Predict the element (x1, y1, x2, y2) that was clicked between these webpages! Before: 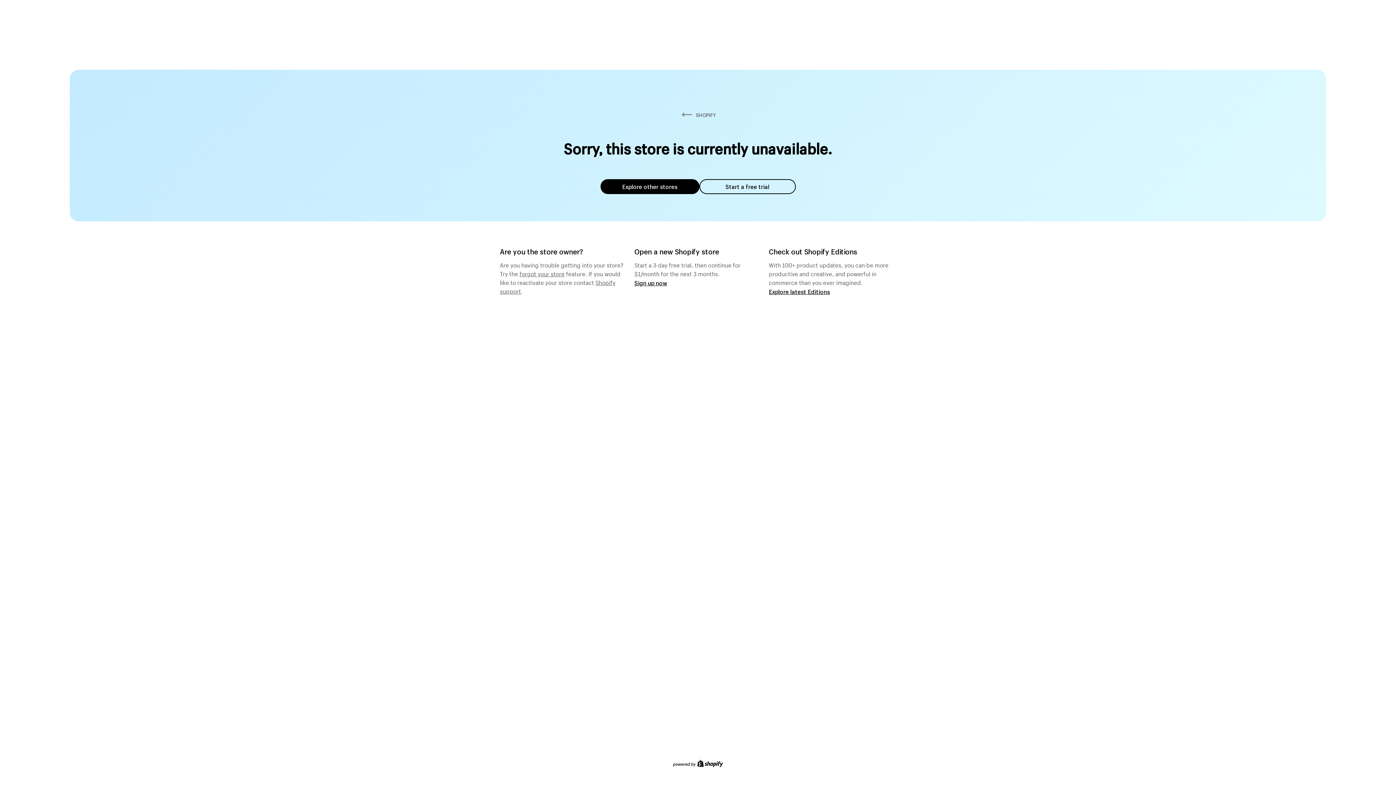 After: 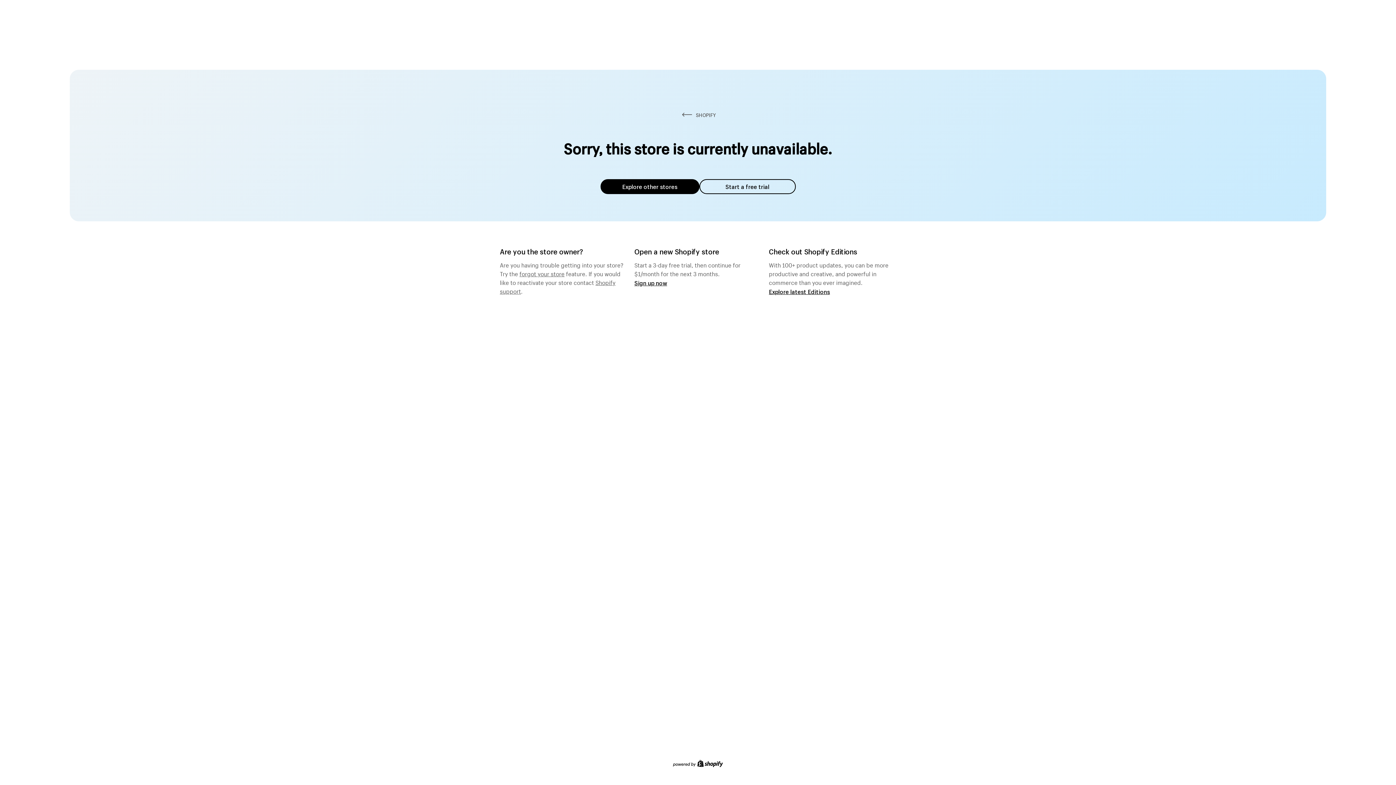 Action: label: forgot your store bbox: (519, 268, 564, 277)